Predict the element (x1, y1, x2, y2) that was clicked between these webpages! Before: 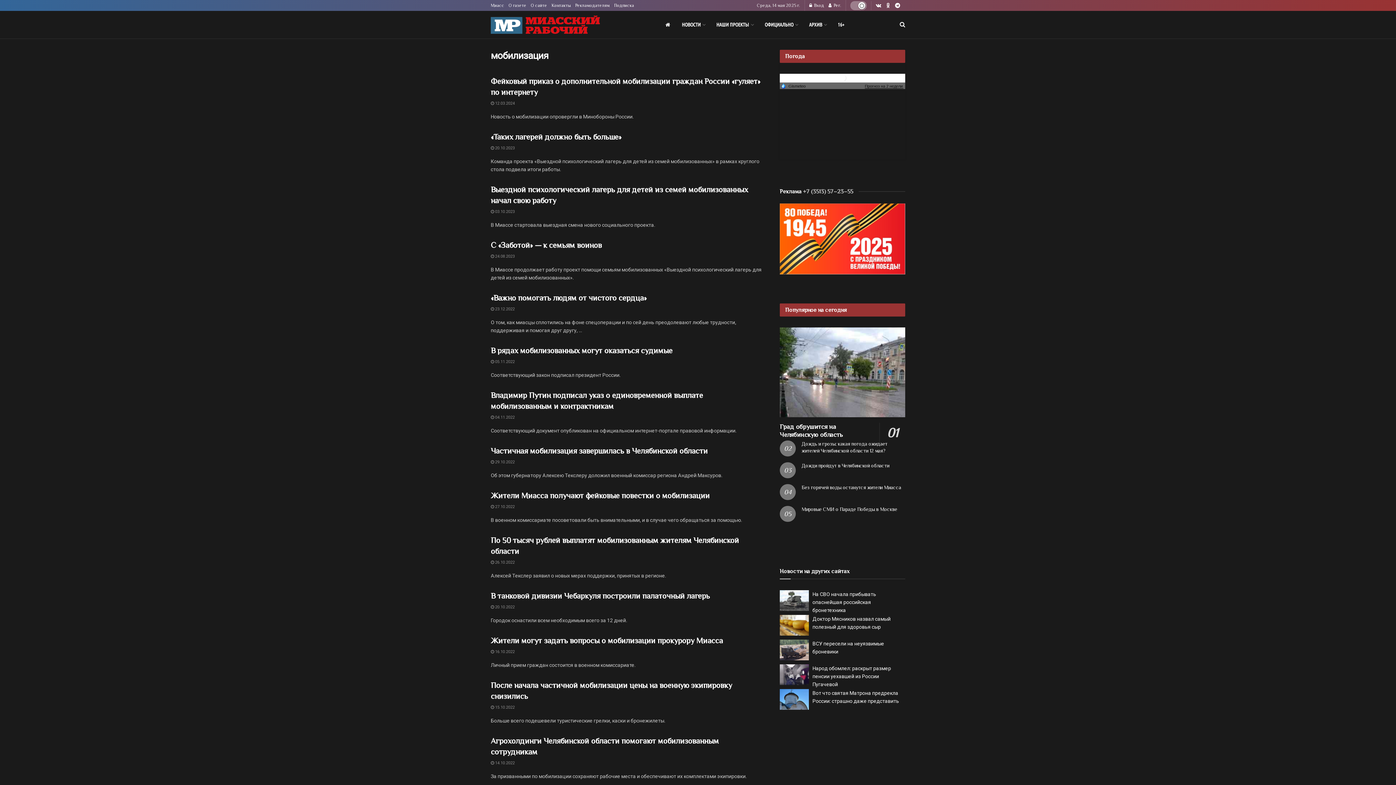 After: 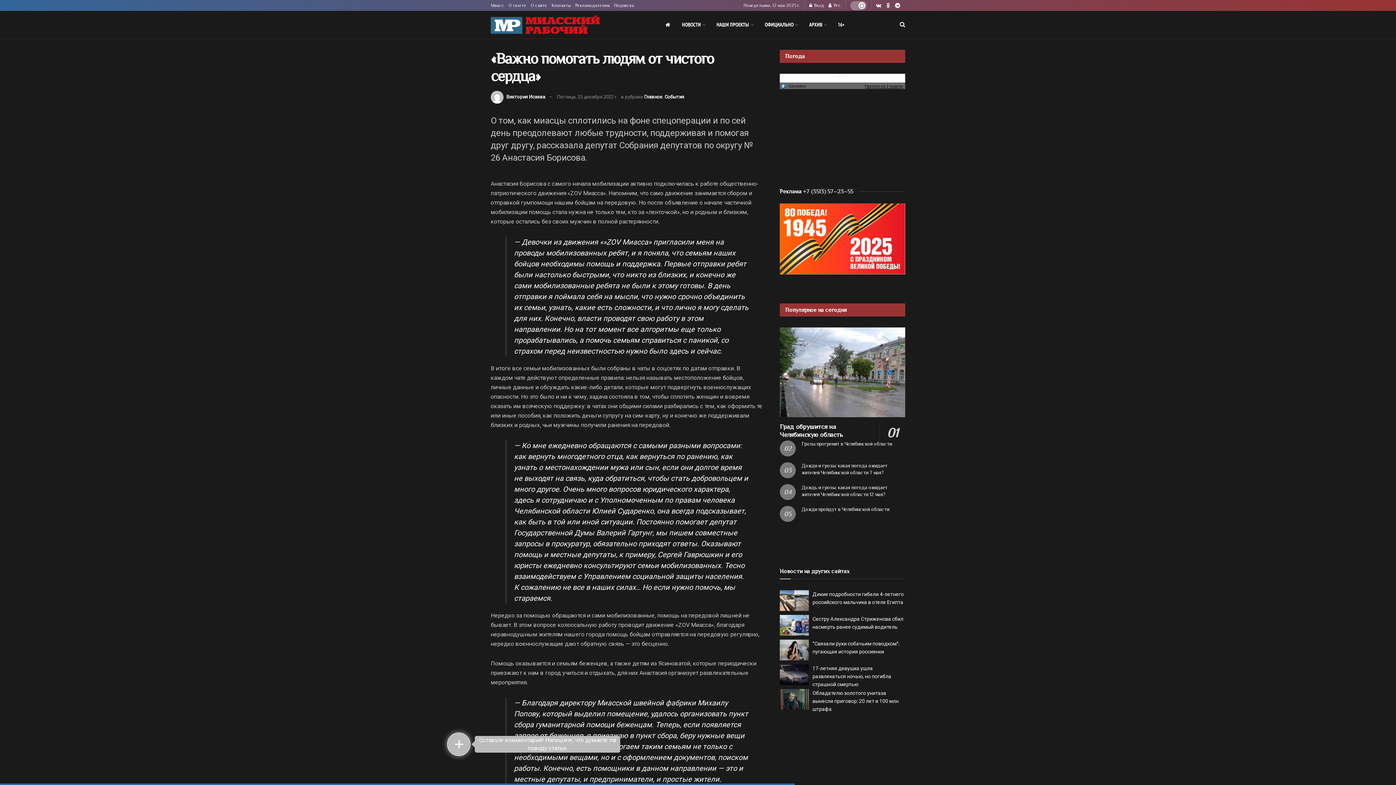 Action: label:  23.12.2022 bbox: (490, 306, 514, 311)